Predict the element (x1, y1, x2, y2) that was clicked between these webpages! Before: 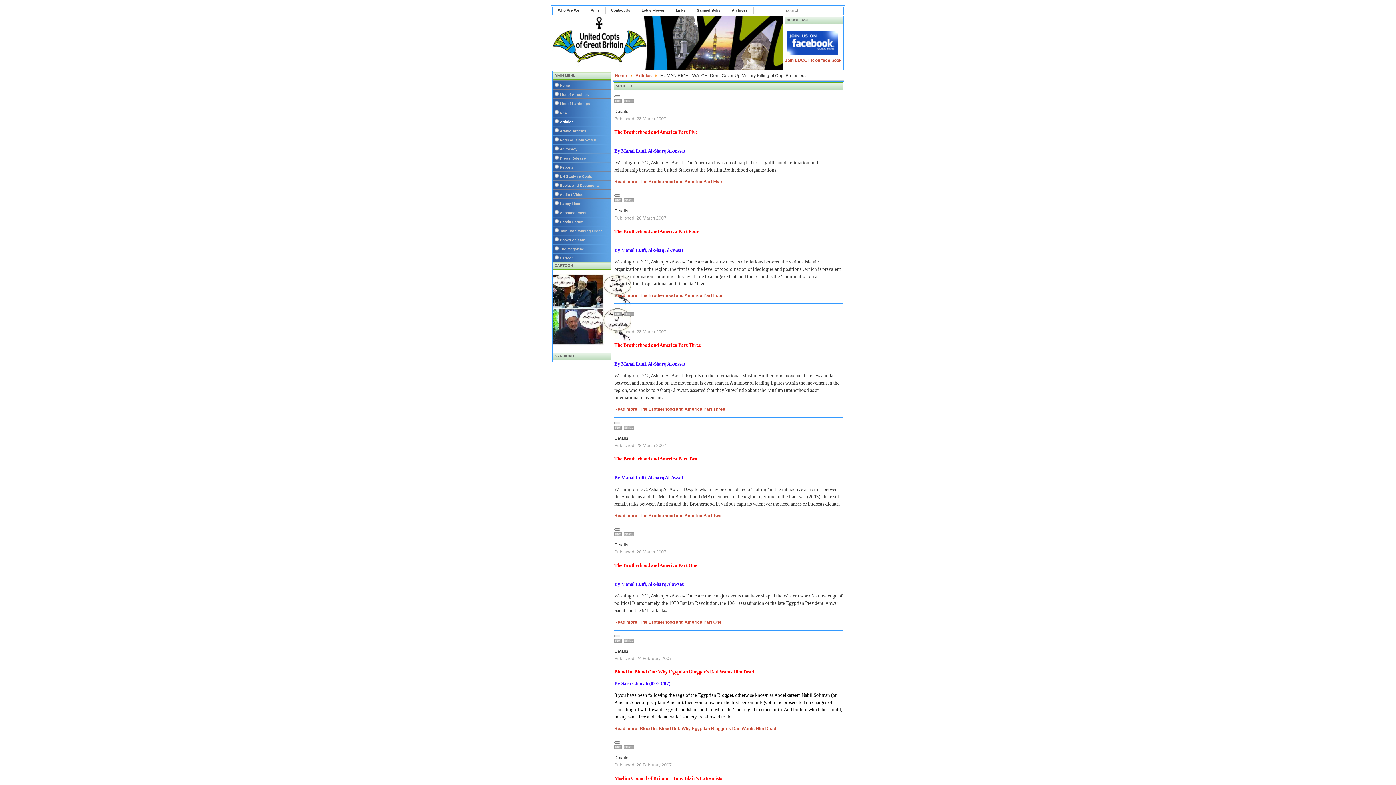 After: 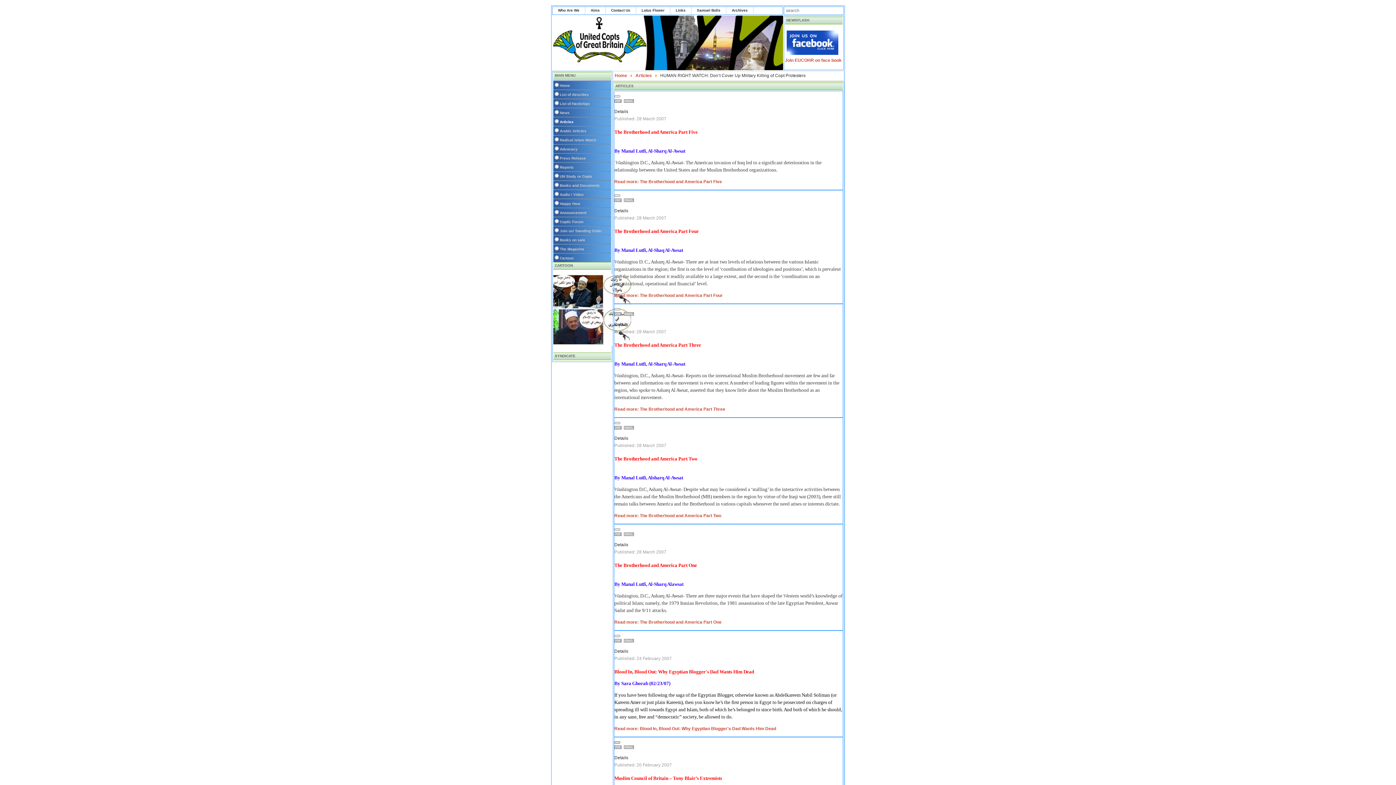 Action: bbox: (614, 741, 620, 744) label: User tools